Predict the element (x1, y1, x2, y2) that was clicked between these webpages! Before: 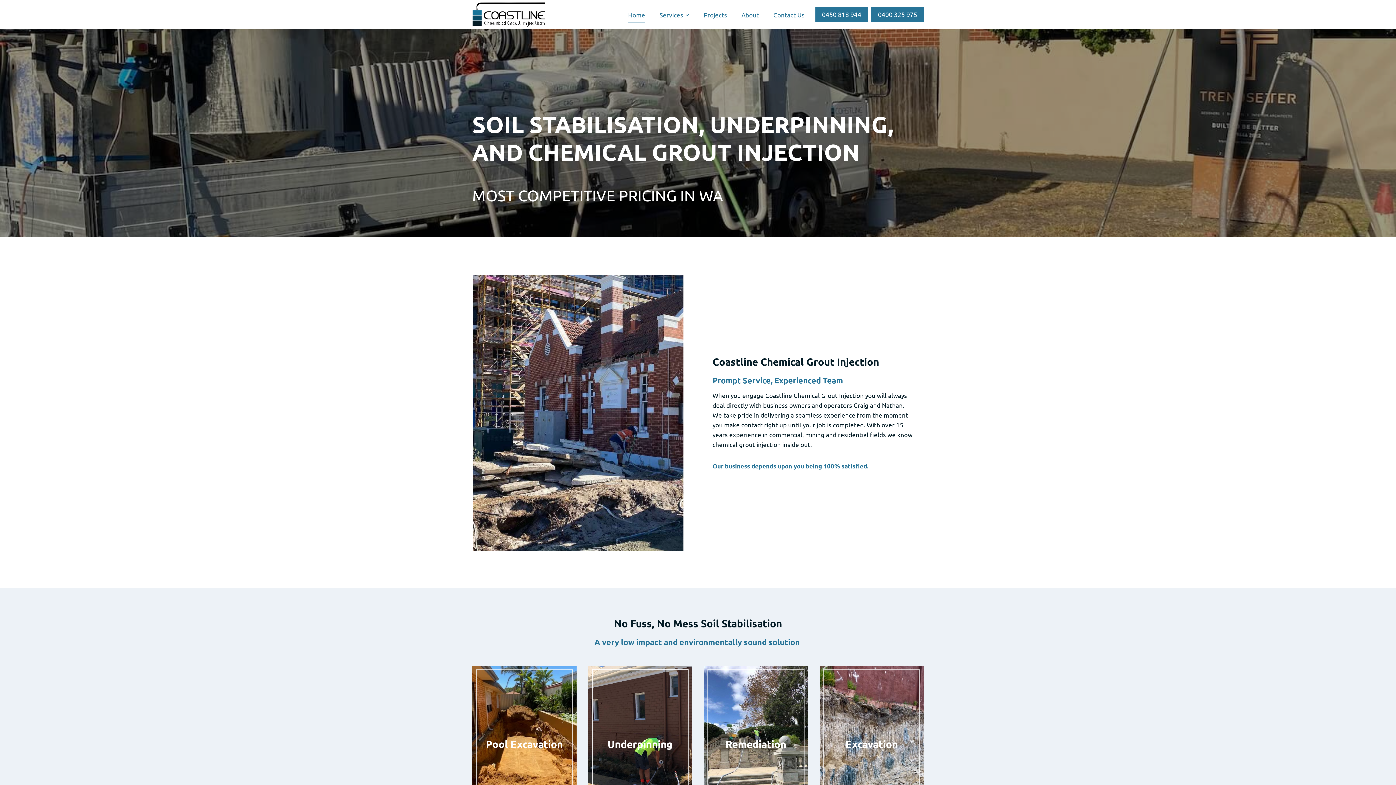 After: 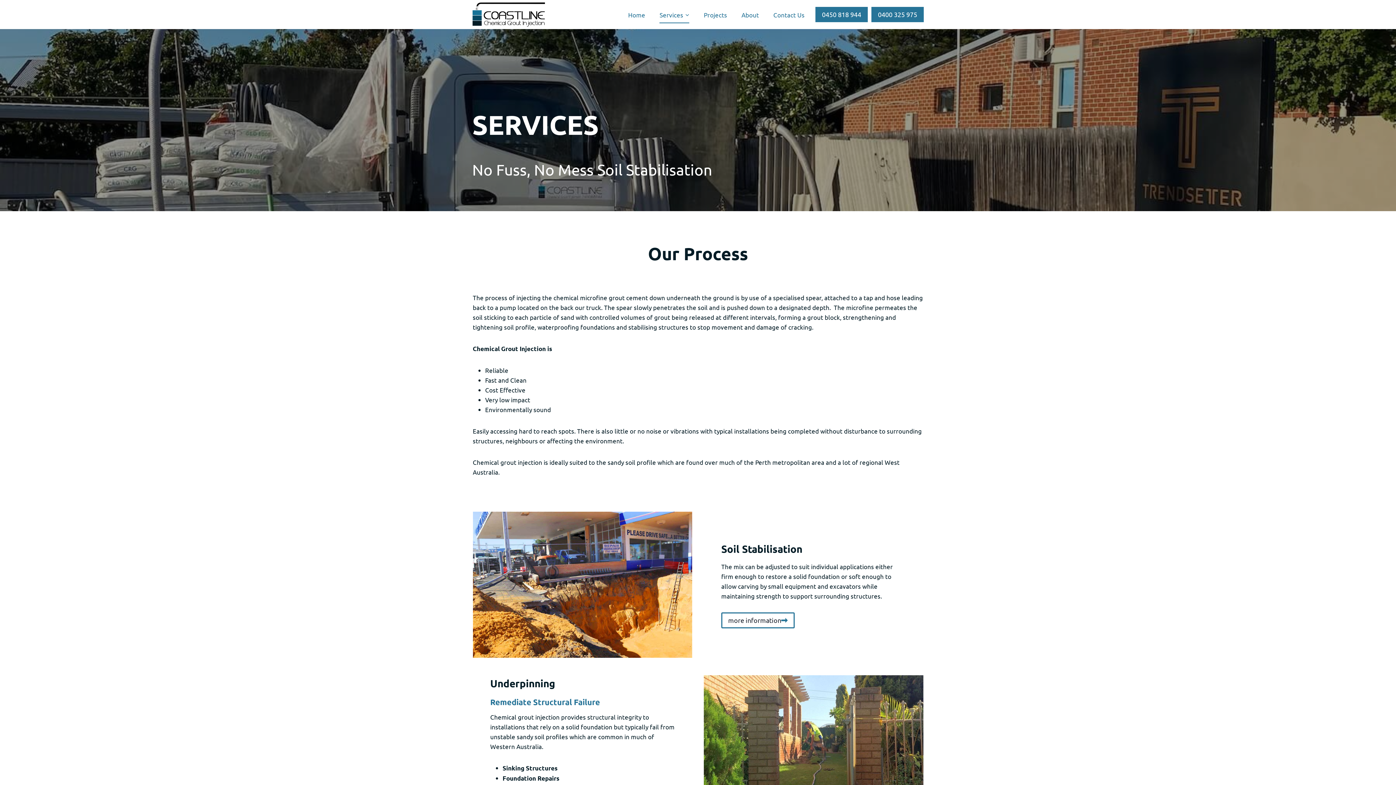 Action: label: Services bbox: (652, 5, 696, 23)